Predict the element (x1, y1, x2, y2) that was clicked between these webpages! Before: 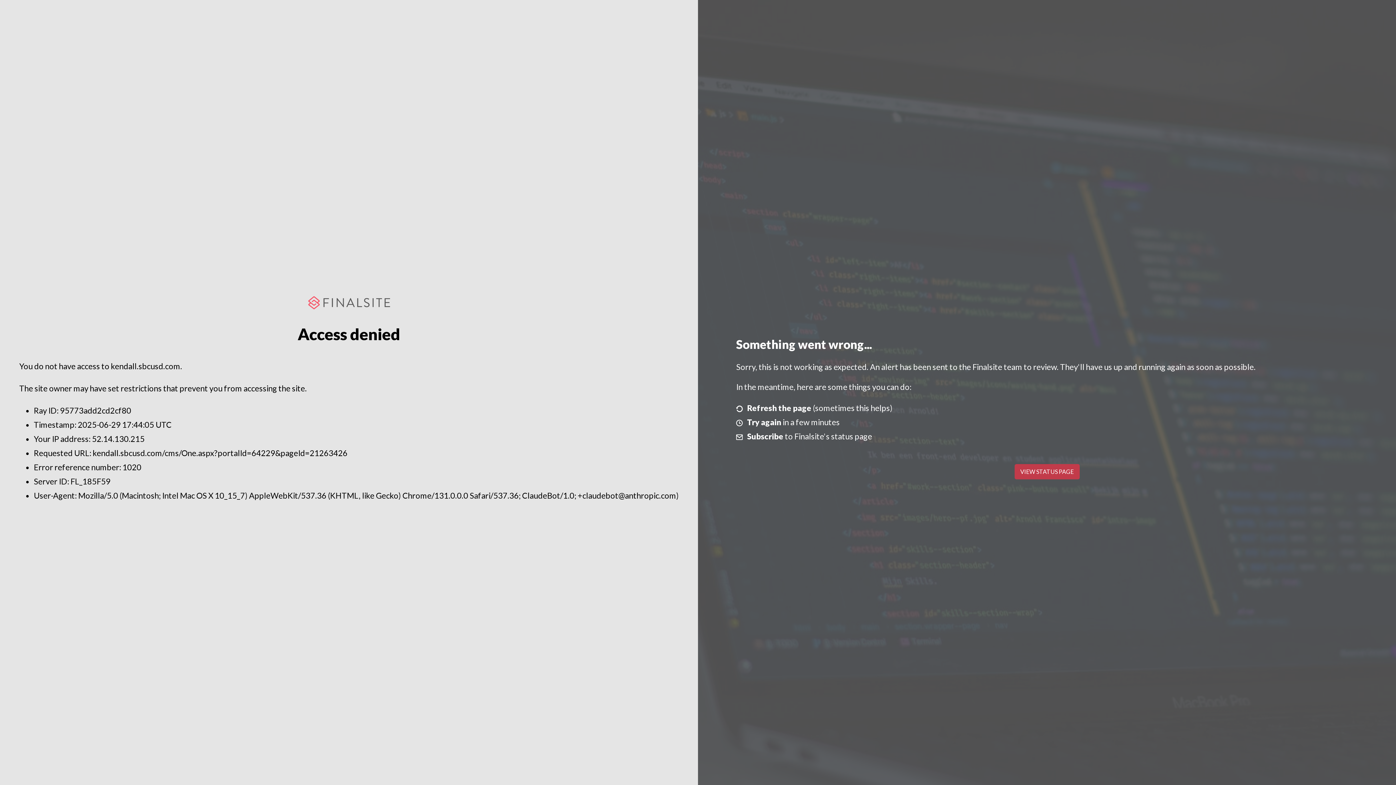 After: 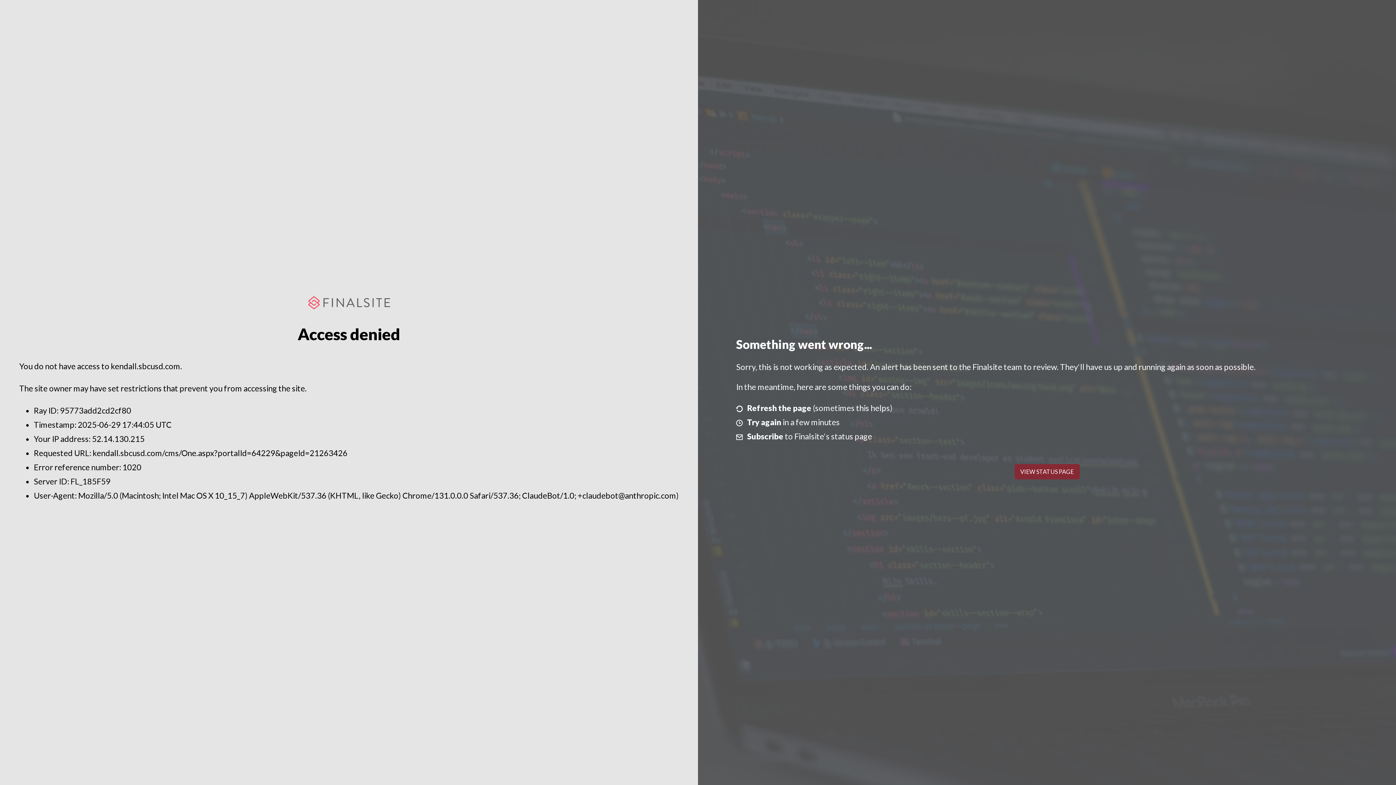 Action: label: VIEW STATUS PAGE bbox: (1014, 464, 1079, 479)